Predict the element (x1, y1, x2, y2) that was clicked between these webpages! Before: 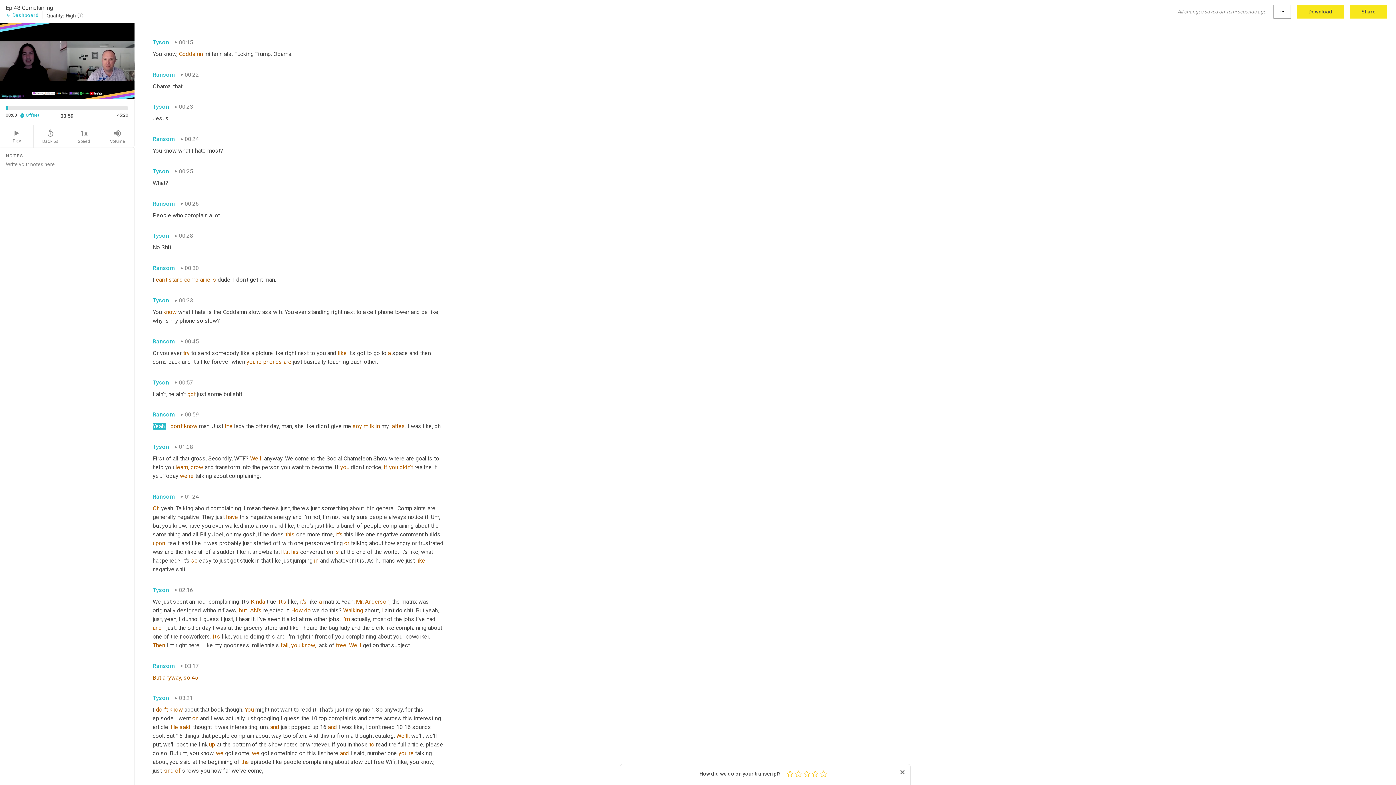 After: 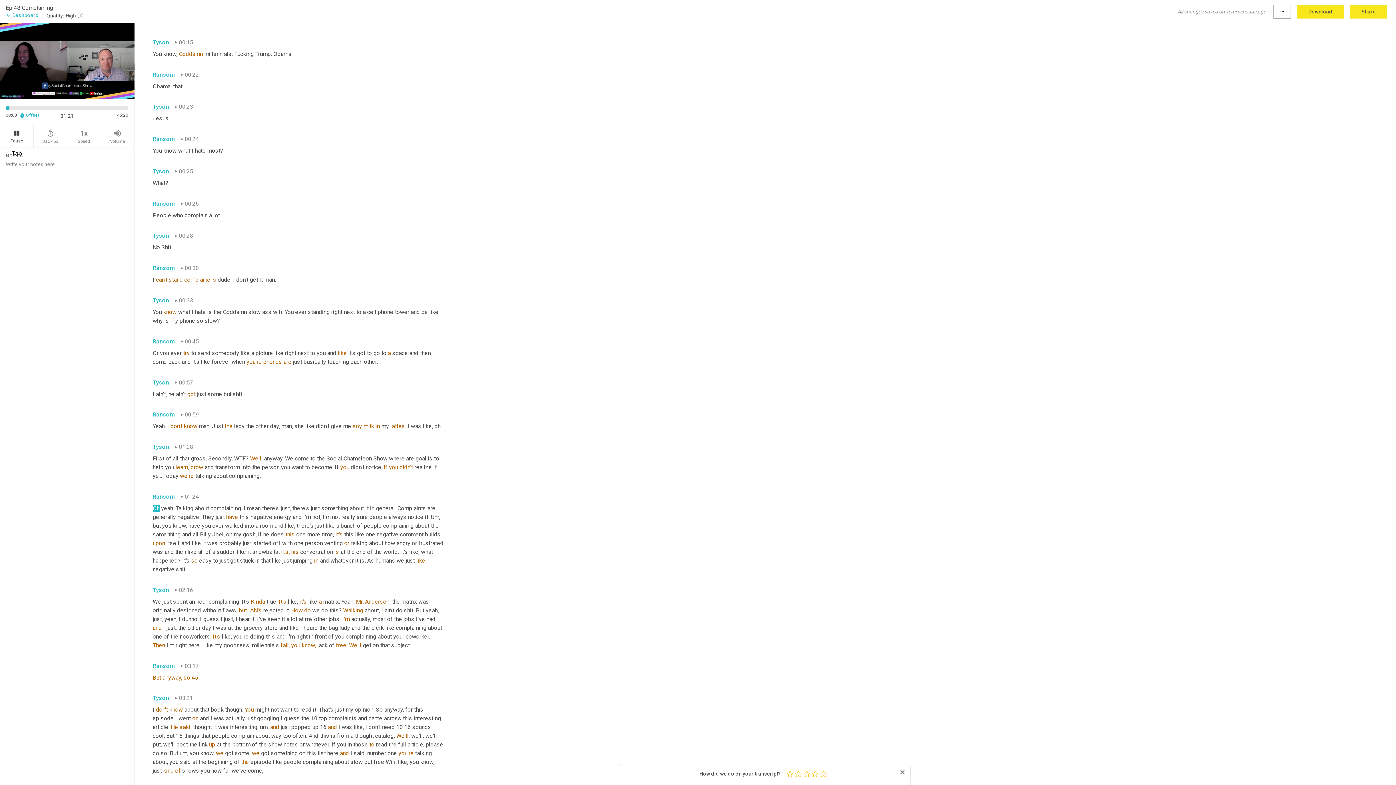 Action: label: Play bbox: (0, 125, 33, 147)